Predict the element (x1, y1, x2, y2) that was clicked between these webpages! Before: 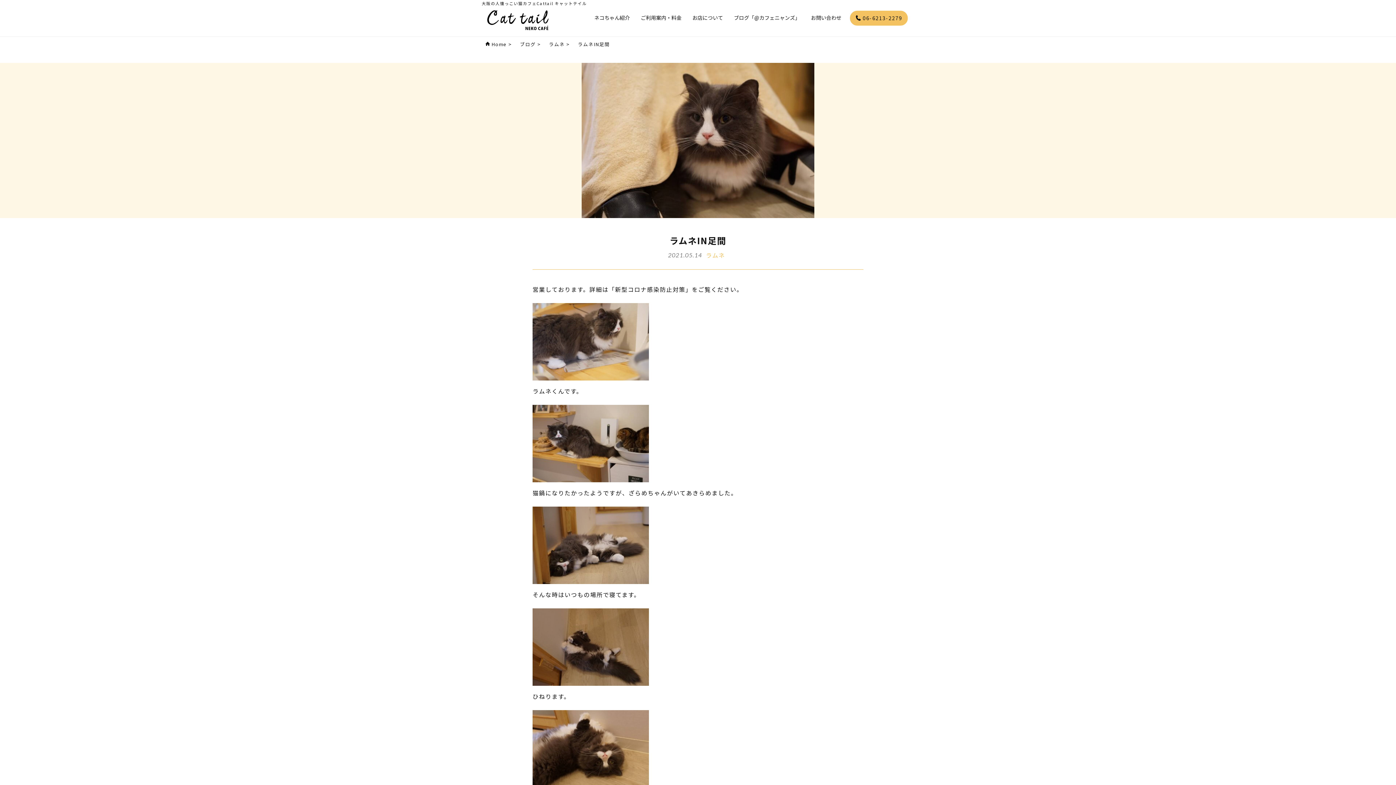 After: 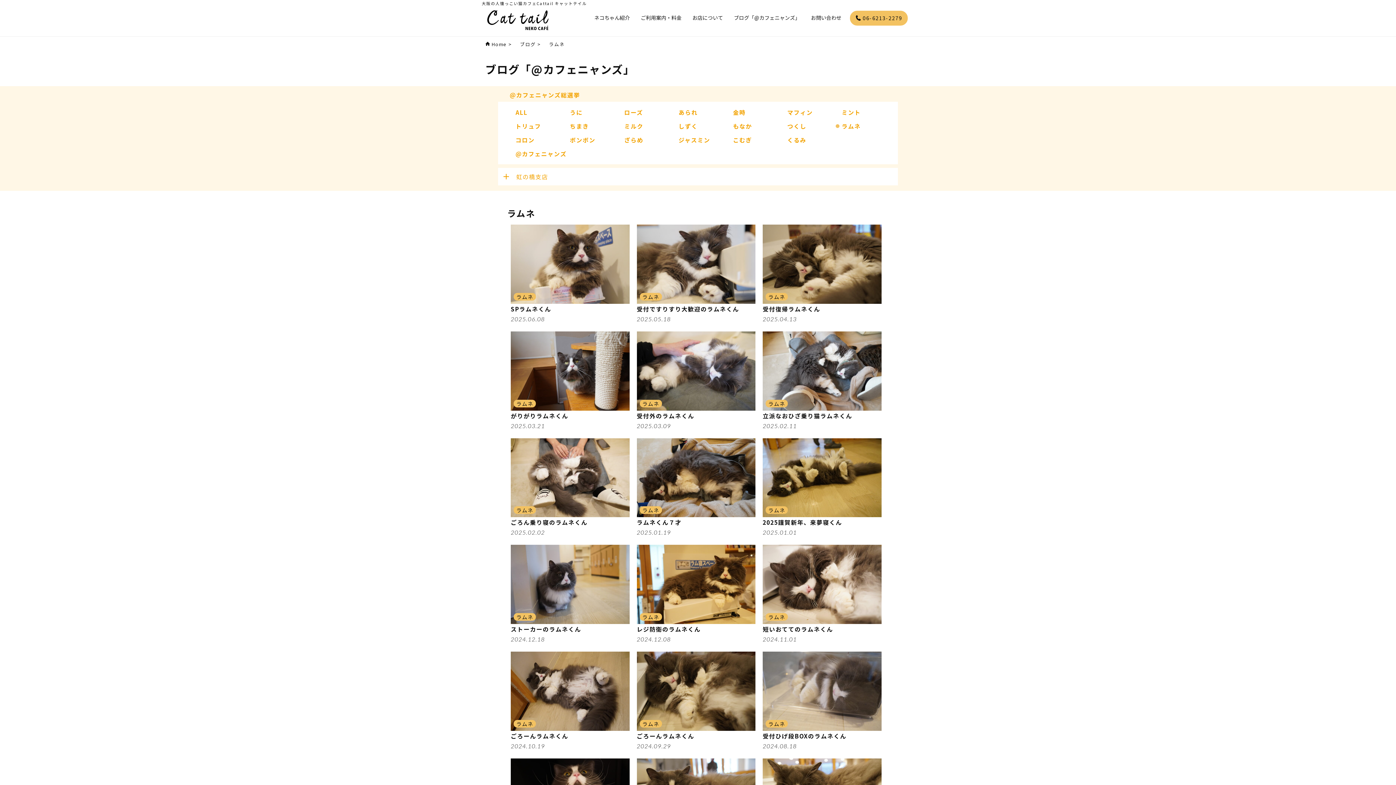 Action: label: ラムネ bbox: (706, 250, 725, 259)